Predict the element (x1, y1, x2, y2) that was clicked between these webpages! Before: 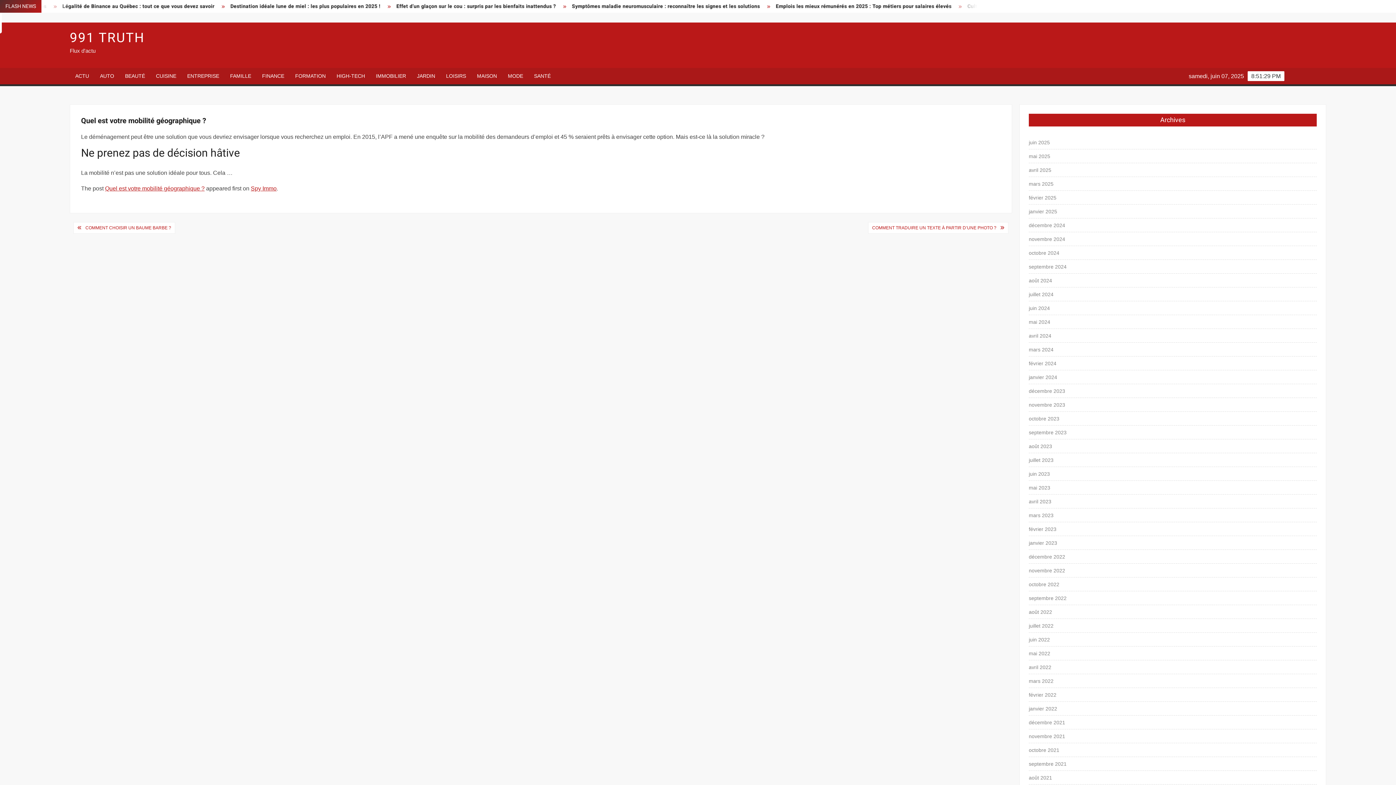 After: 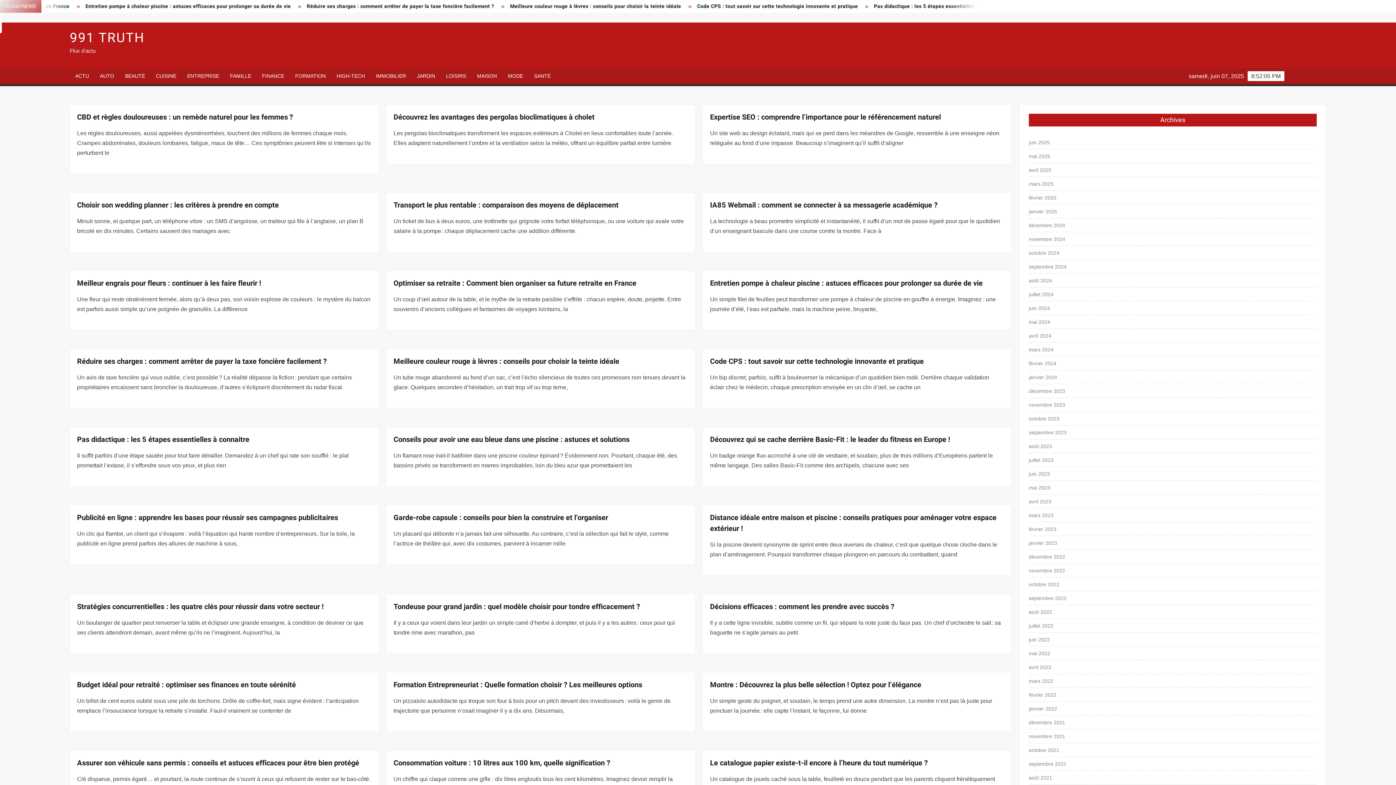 Action: bbox: (1029, 206, 1057, 216) label: janvier 2025